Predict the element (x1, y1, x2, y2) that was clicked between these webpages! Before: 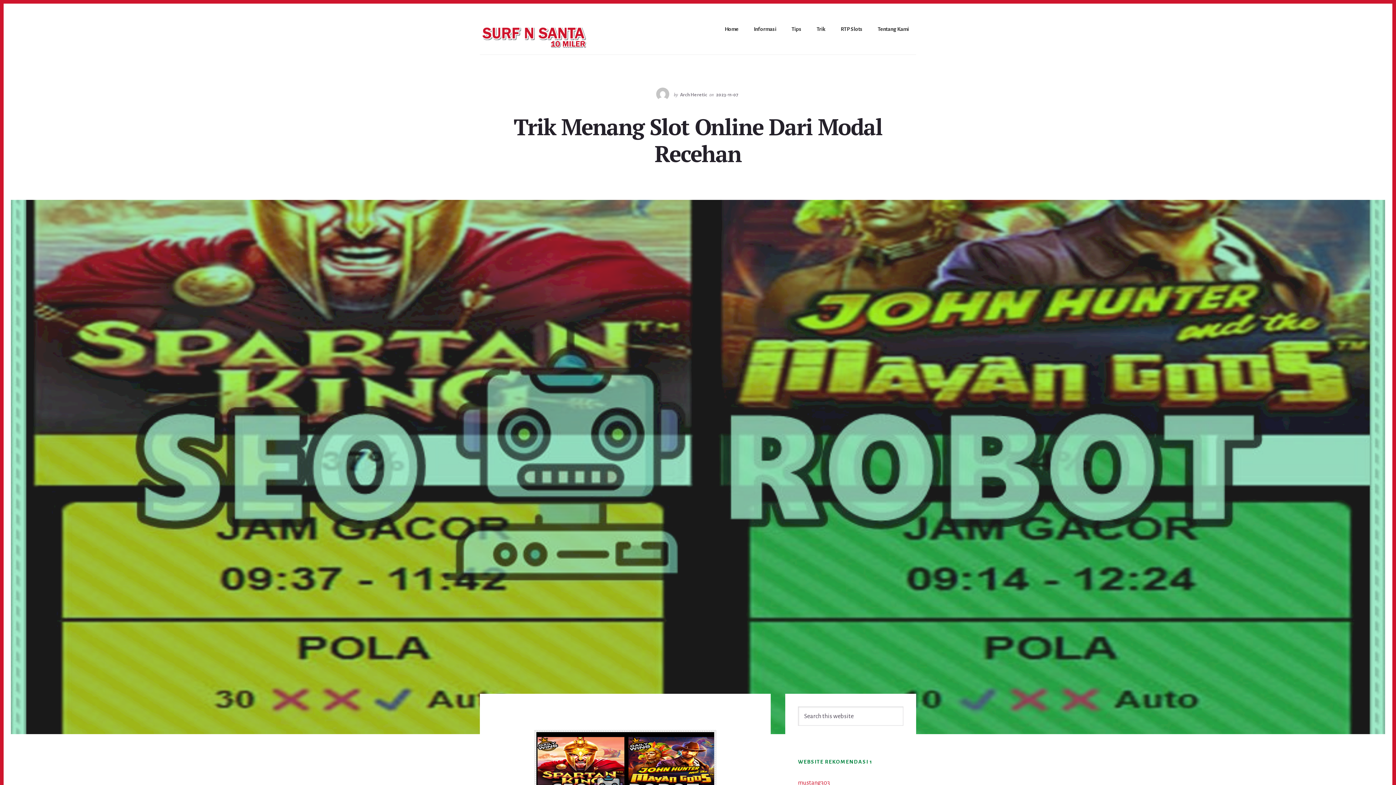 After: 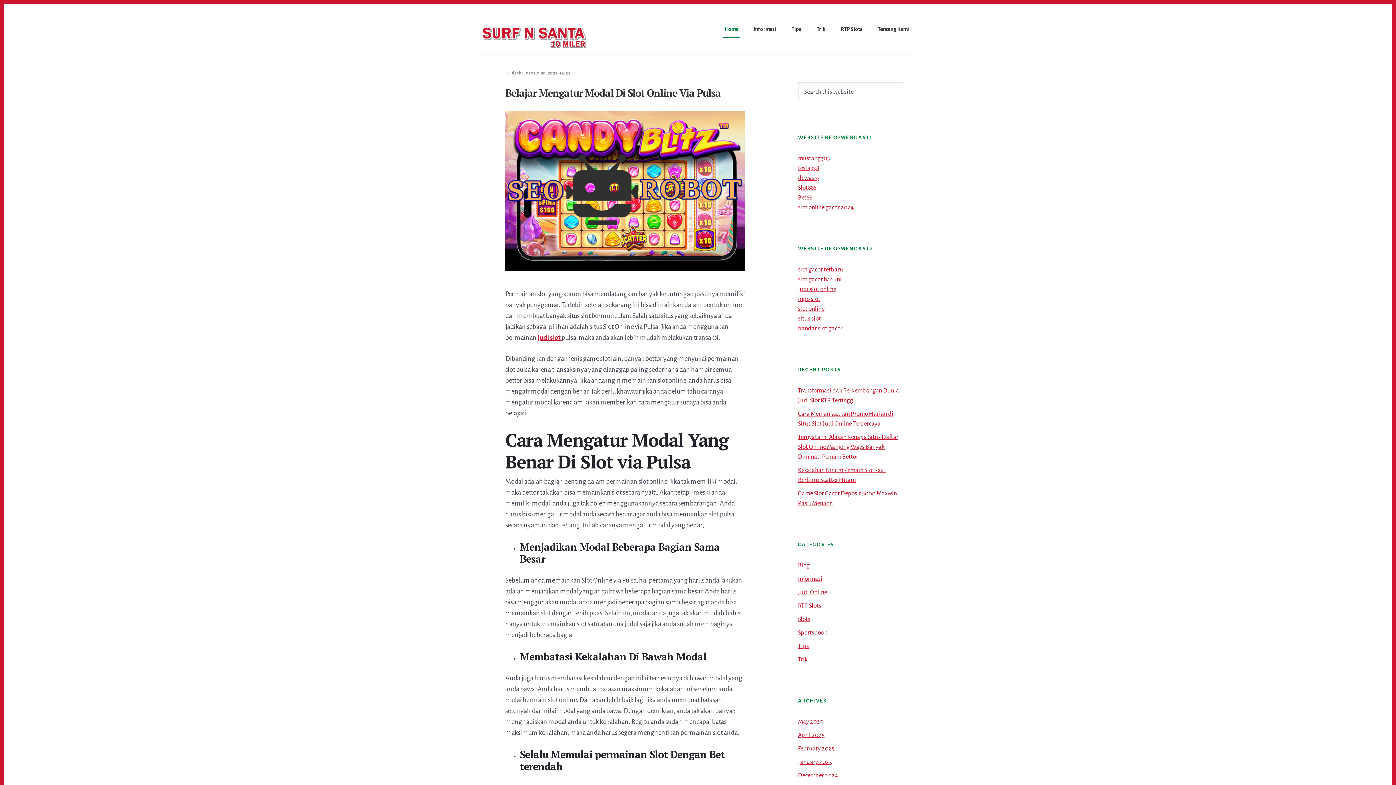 Action: bbox: (723, 21, 740, 38) label: Home